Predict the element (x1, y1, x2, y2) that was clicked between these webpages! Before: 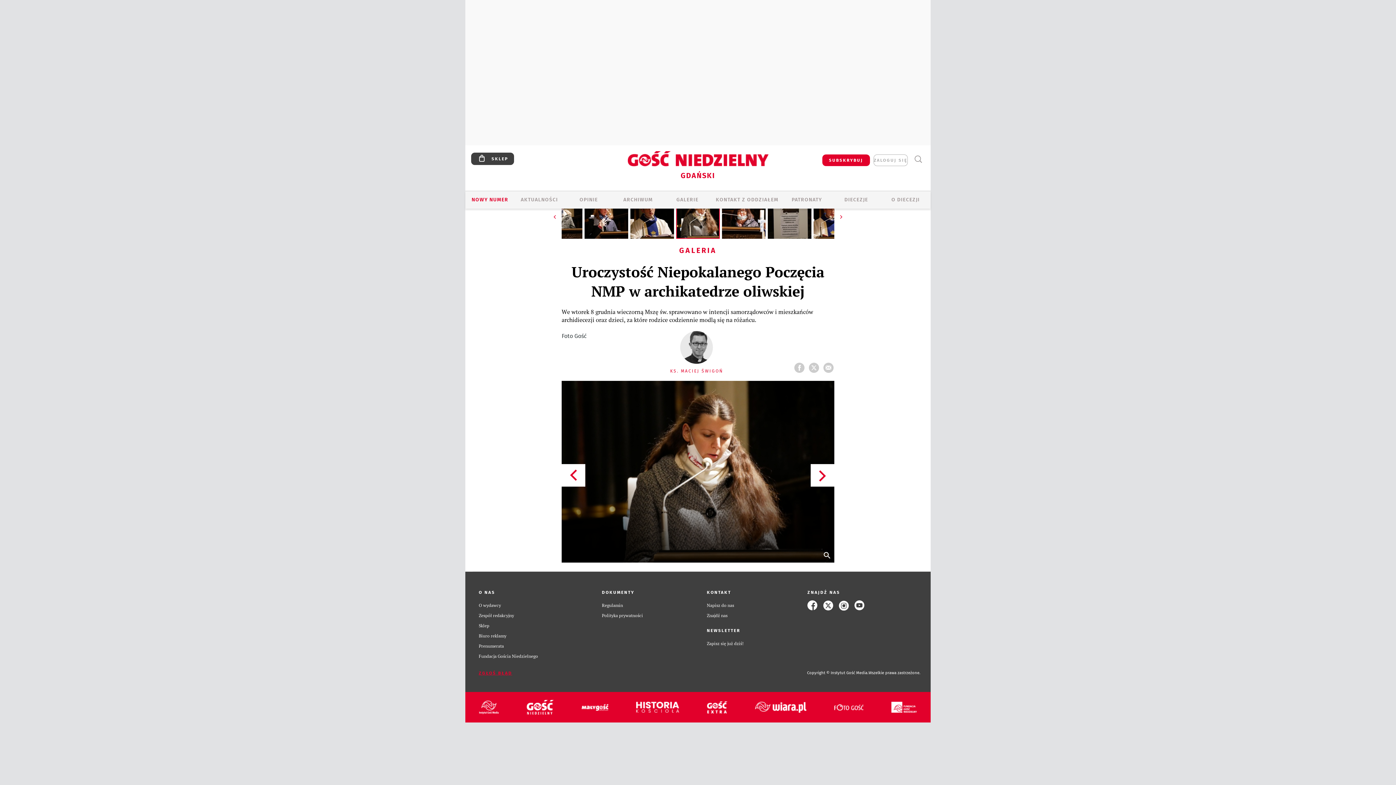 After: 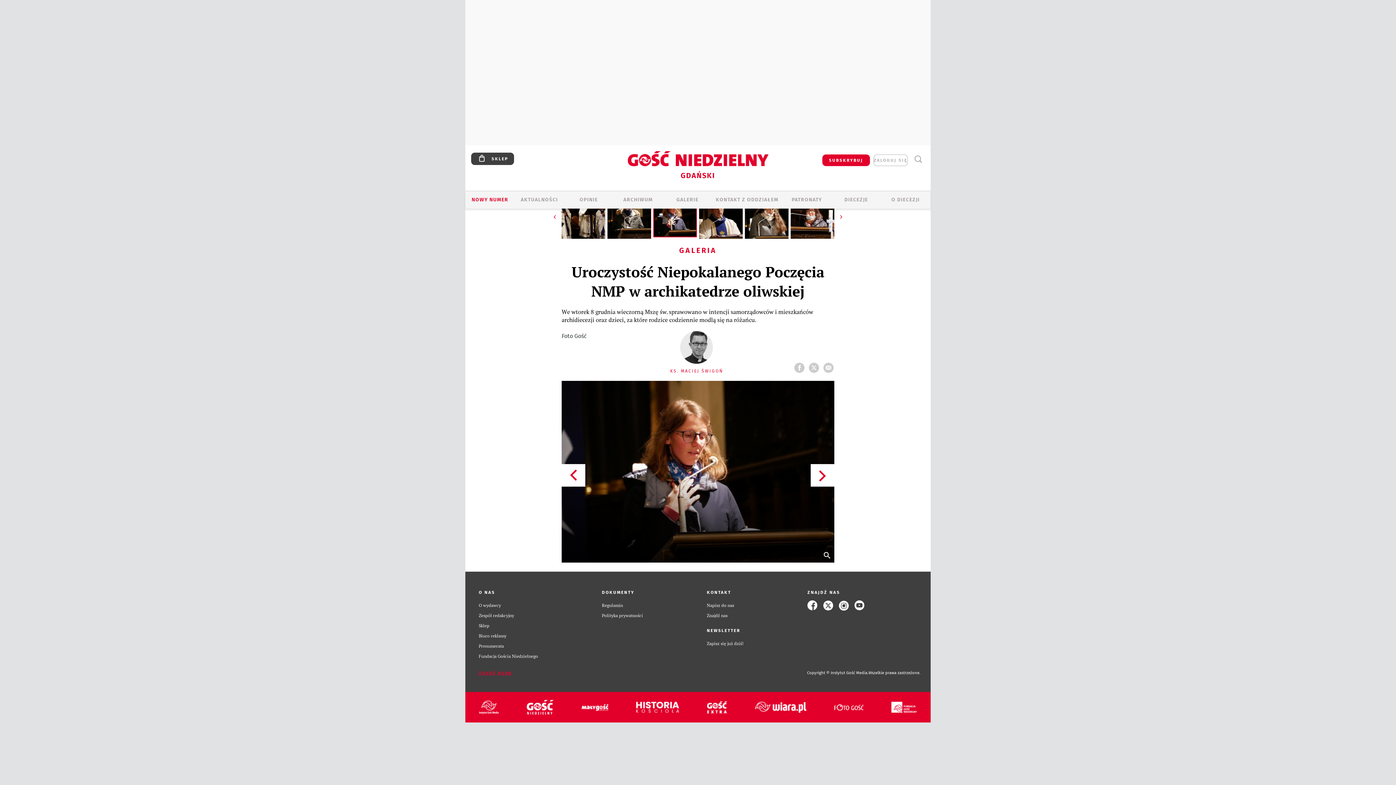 Action: bbox: (584, 233, 628, 240)